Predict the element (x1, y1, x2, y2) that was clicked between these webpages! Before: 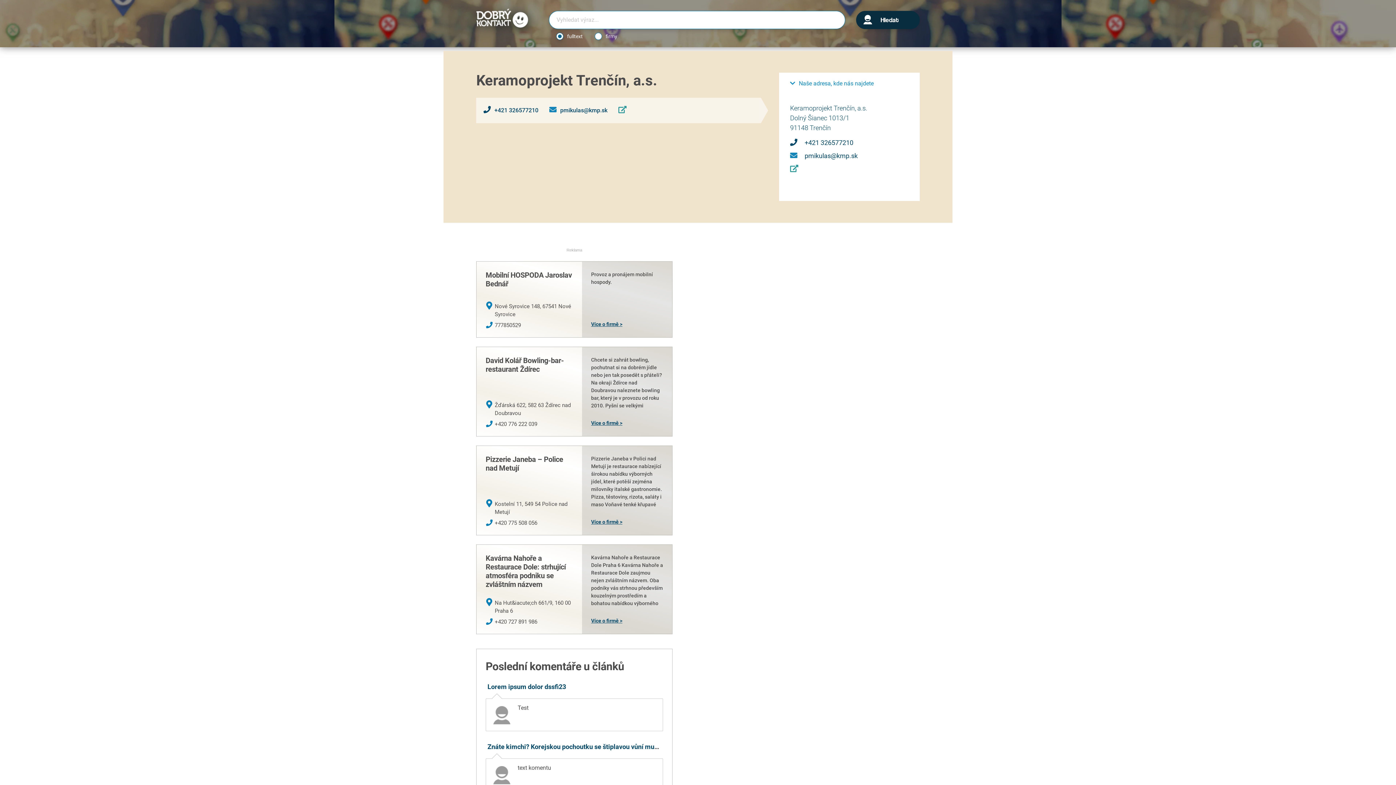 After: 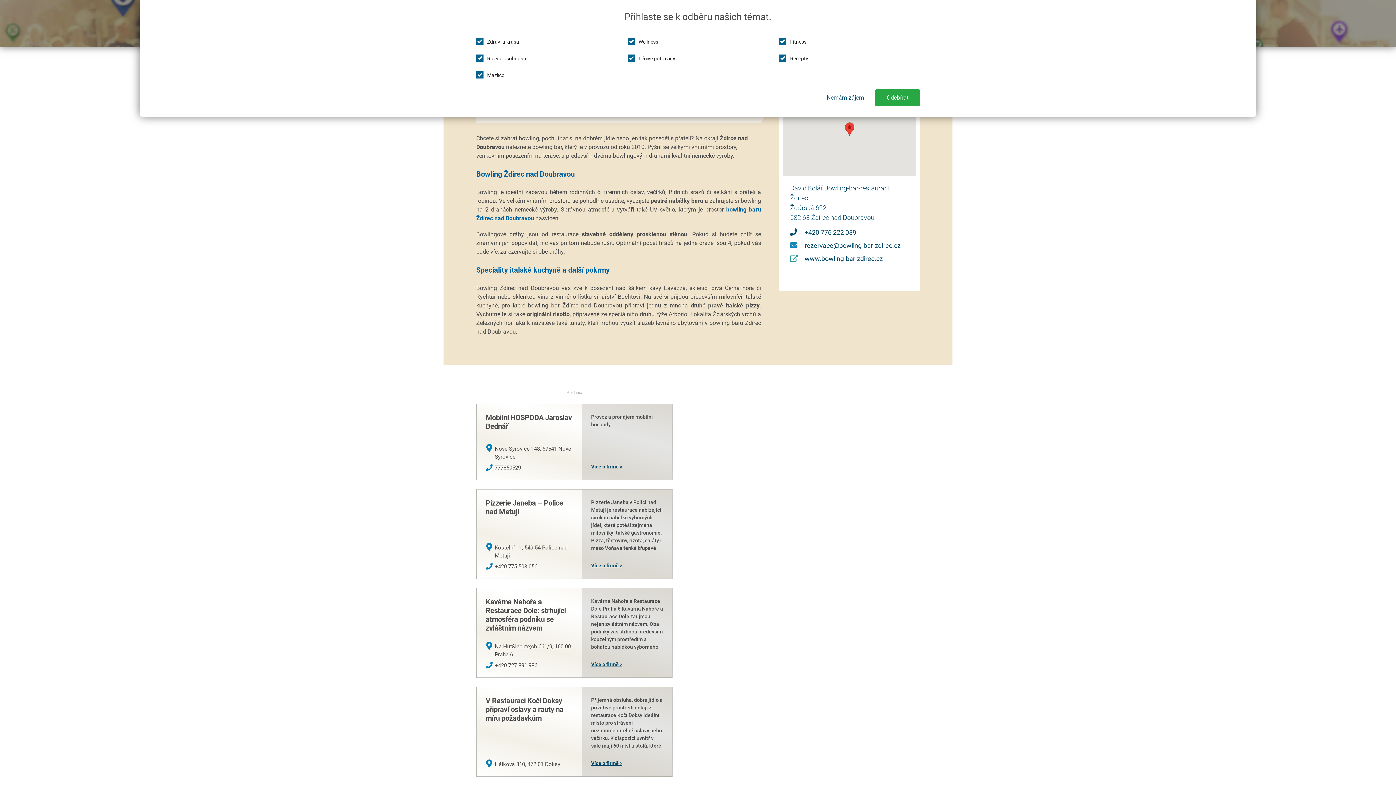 Action: label: David Kolář Bowling-bar-restaurant Ždírec bbox: (485, 356, 564, 373)